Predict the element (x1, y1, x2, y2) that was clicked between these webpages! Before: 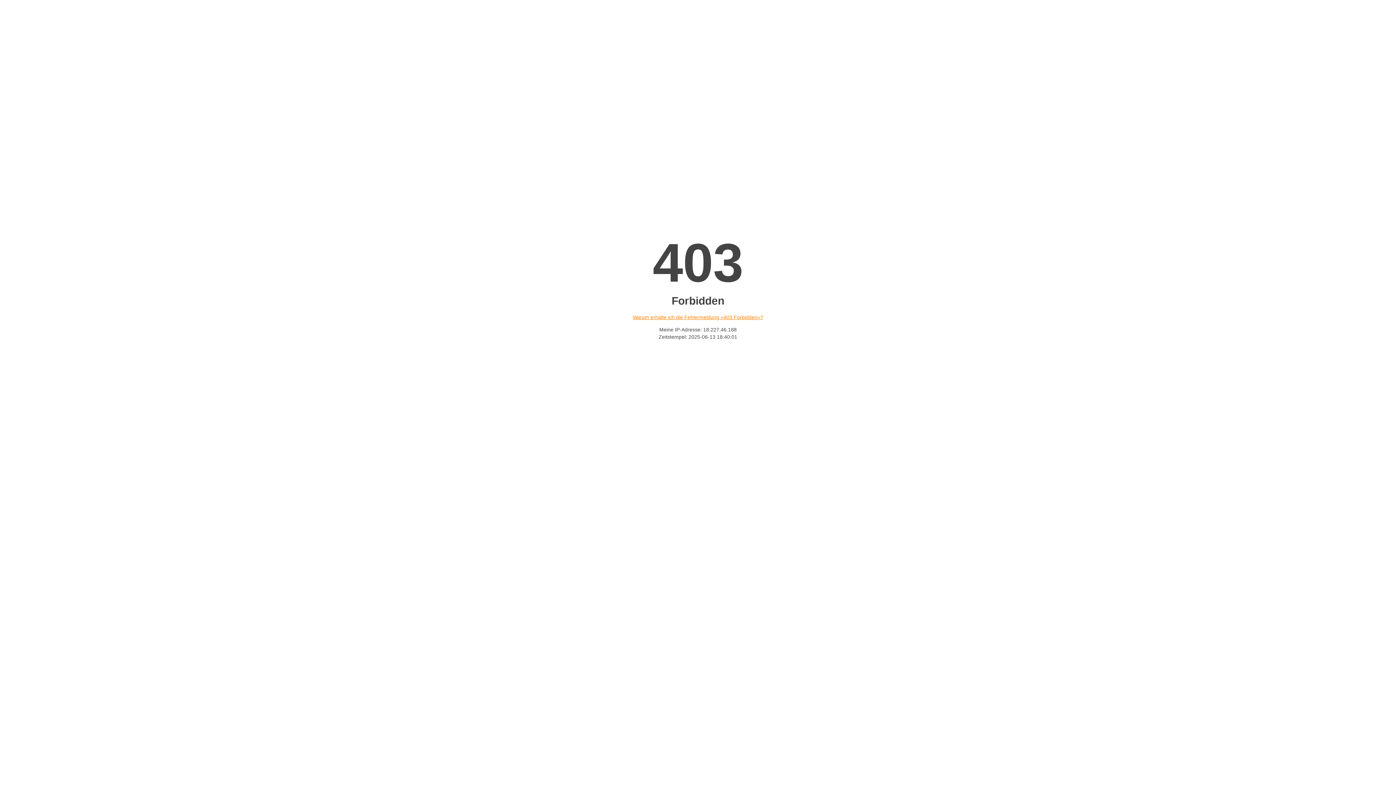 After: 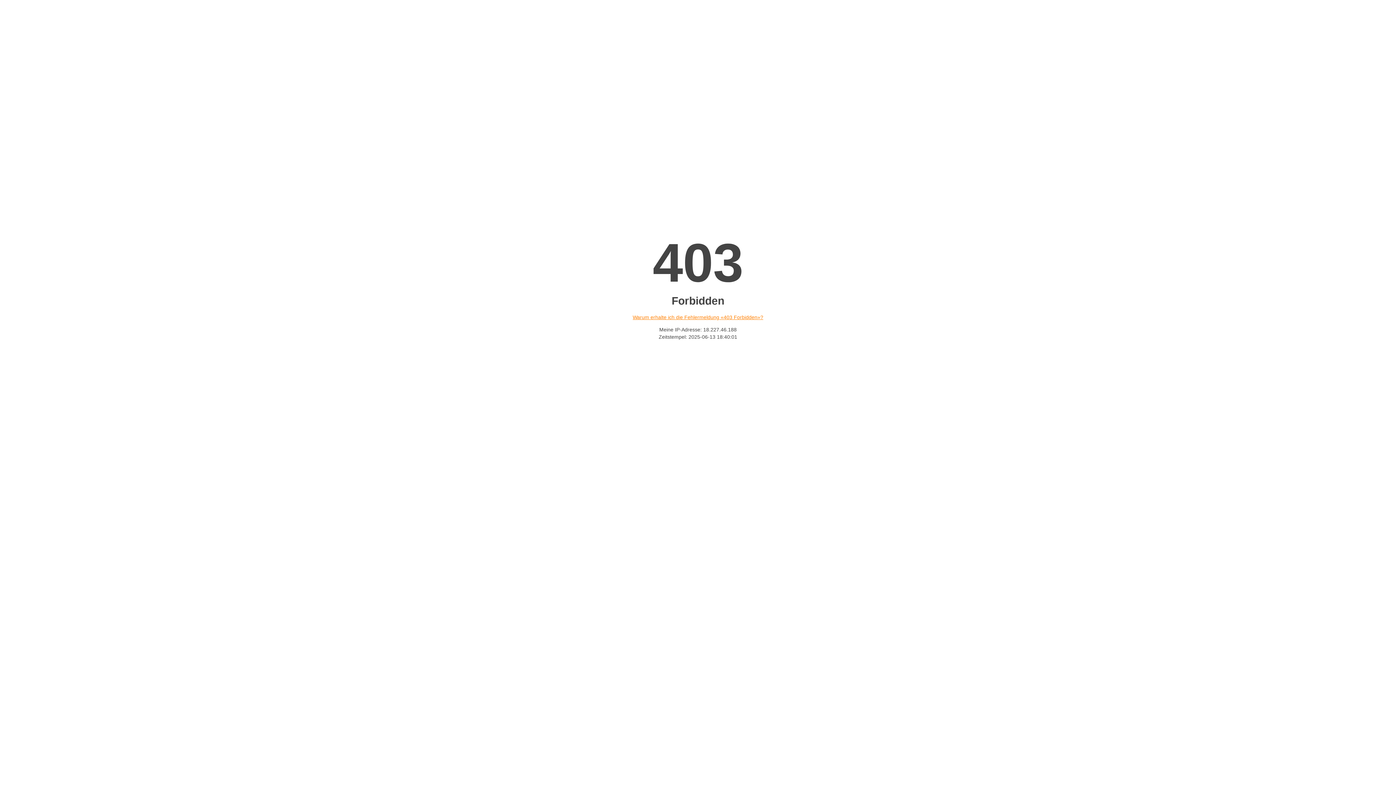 Action: bbox: (632, 314, 763, 320) label: Warum erhalte ich die Fehlermeldung «403 Forbidden»?